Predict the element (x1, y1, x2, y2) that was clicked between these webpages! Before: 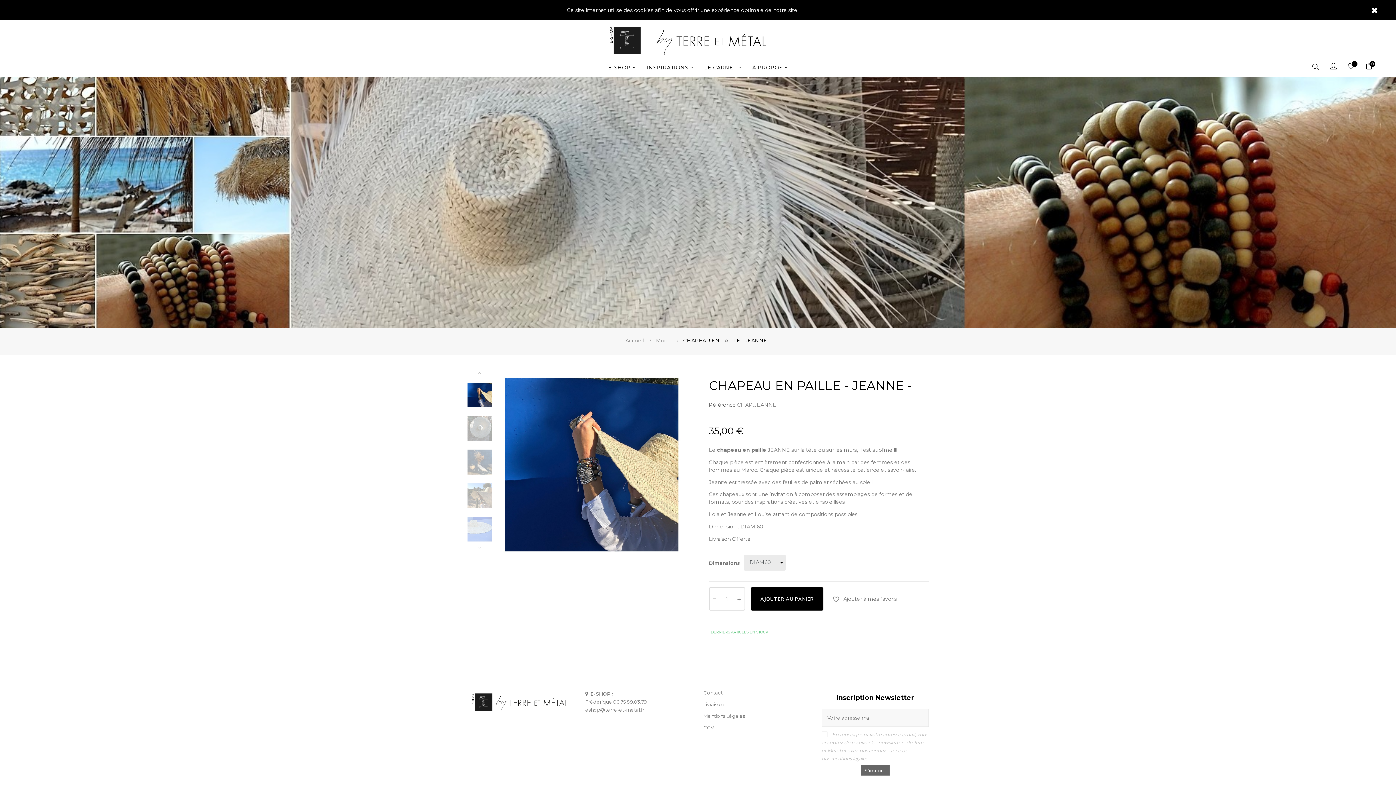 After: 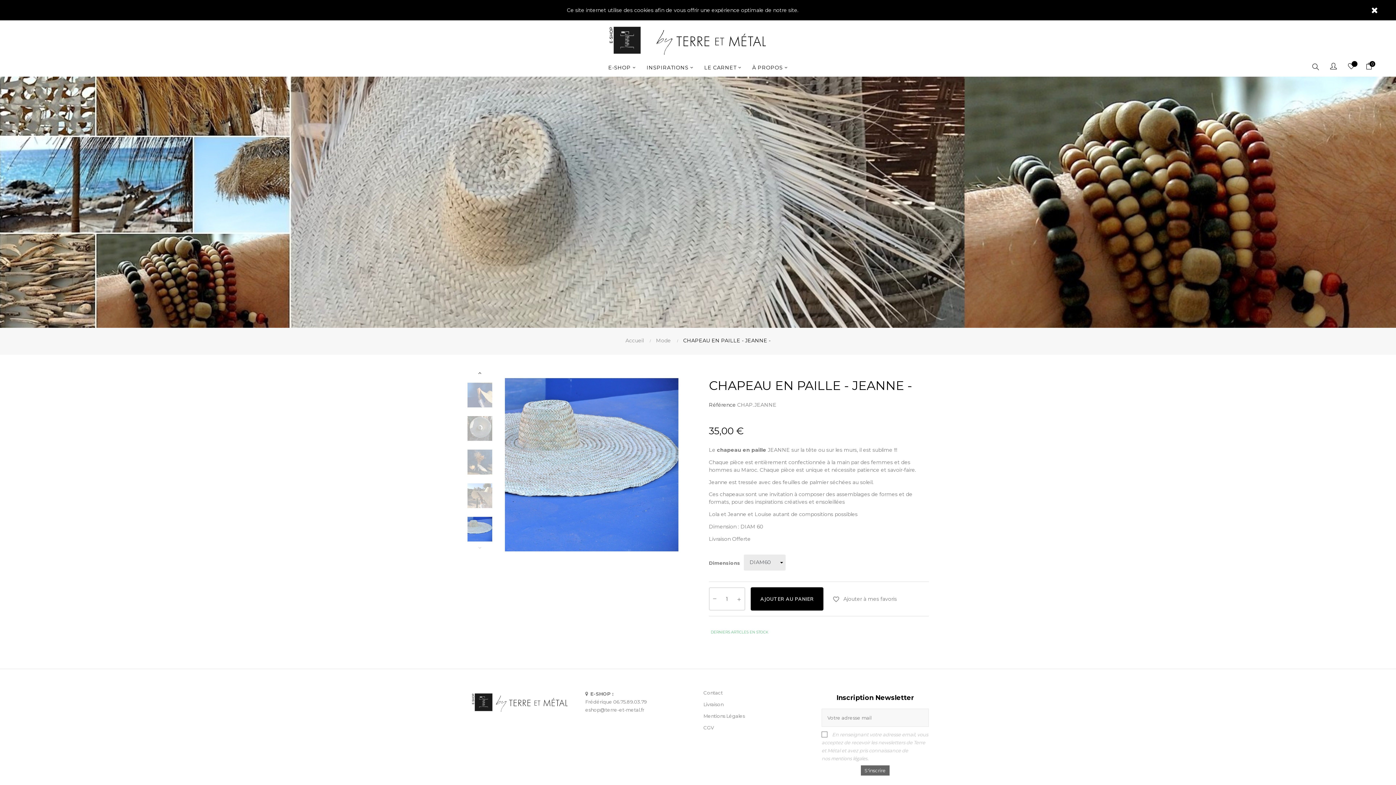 Action: bbox: (467, 525, 492, 532)